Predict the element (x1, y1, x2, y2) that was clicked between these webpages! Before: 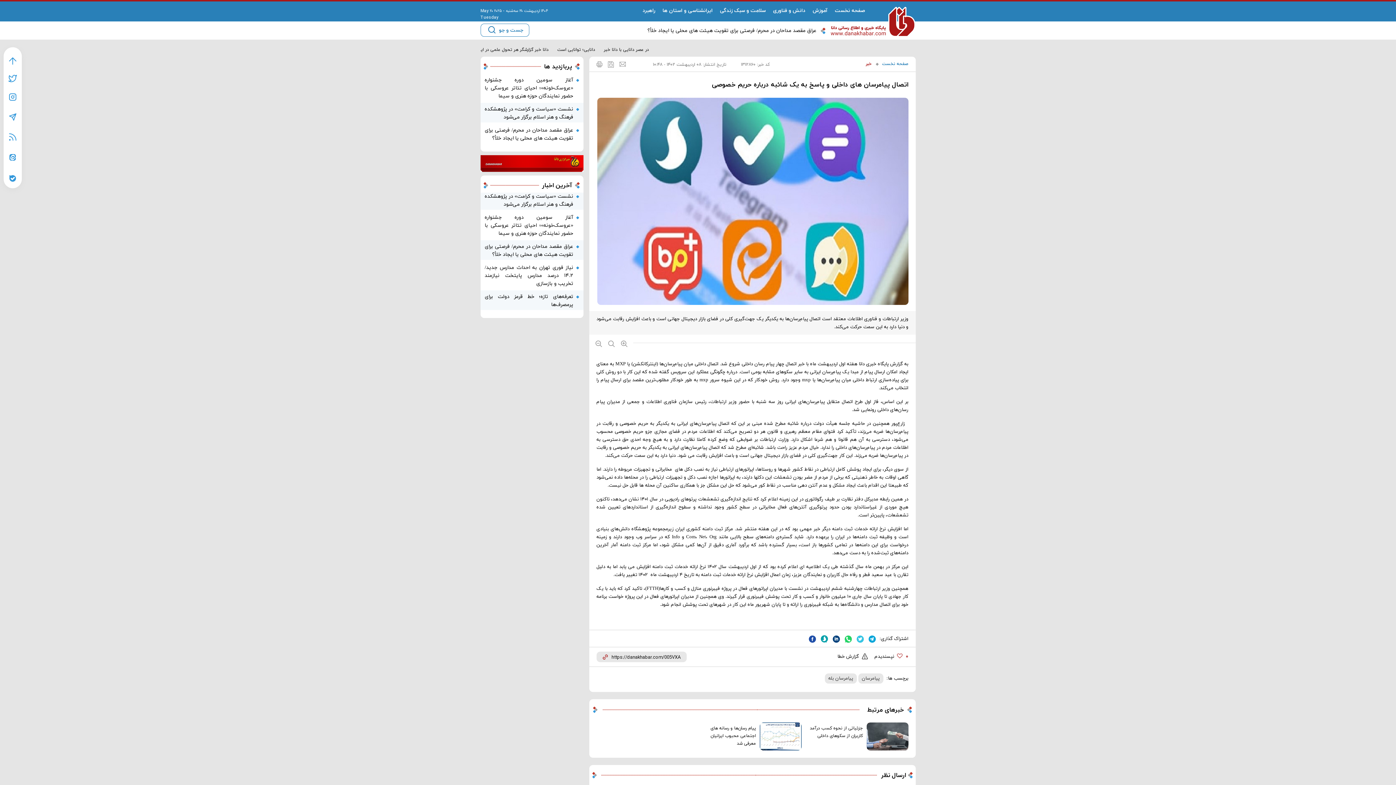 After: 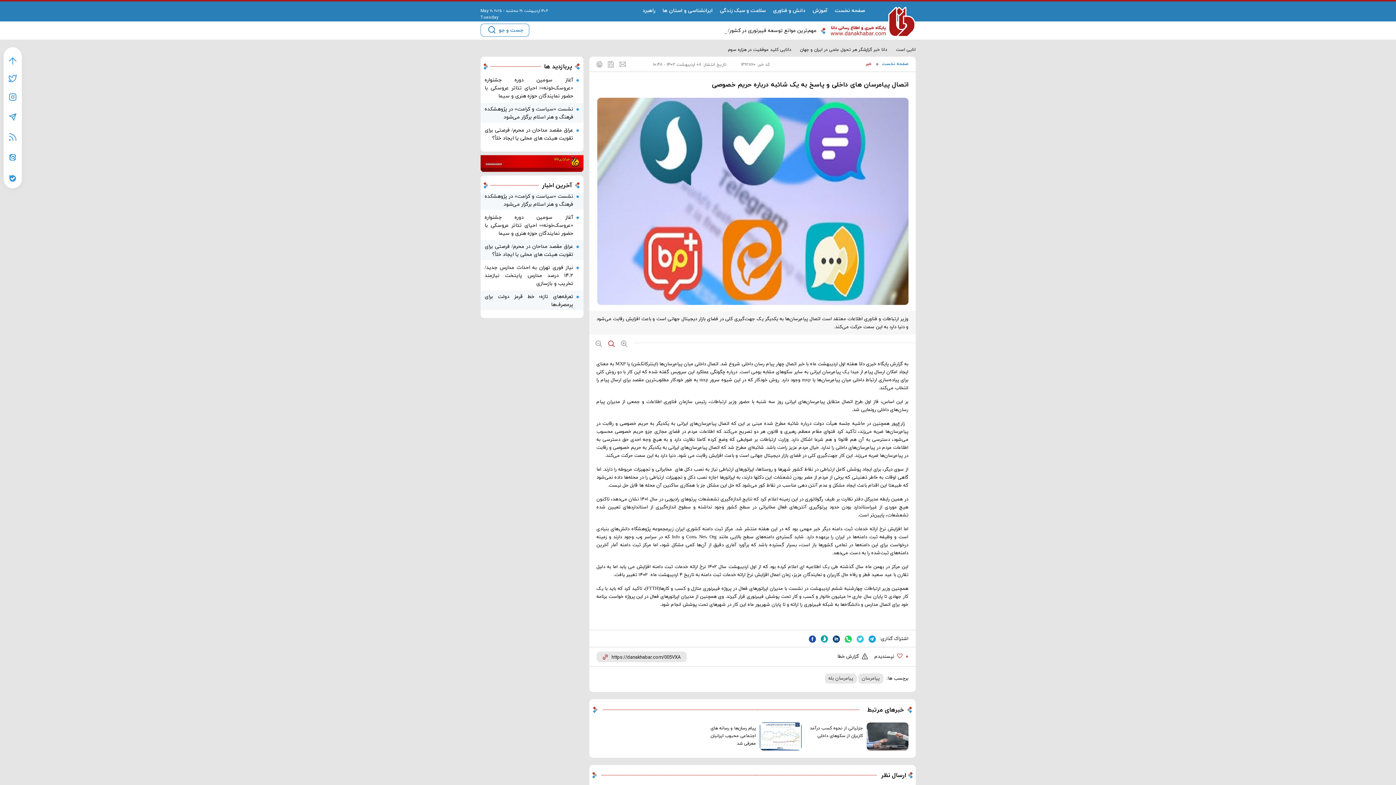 Action: bbox: (607, 339, 614, 348)